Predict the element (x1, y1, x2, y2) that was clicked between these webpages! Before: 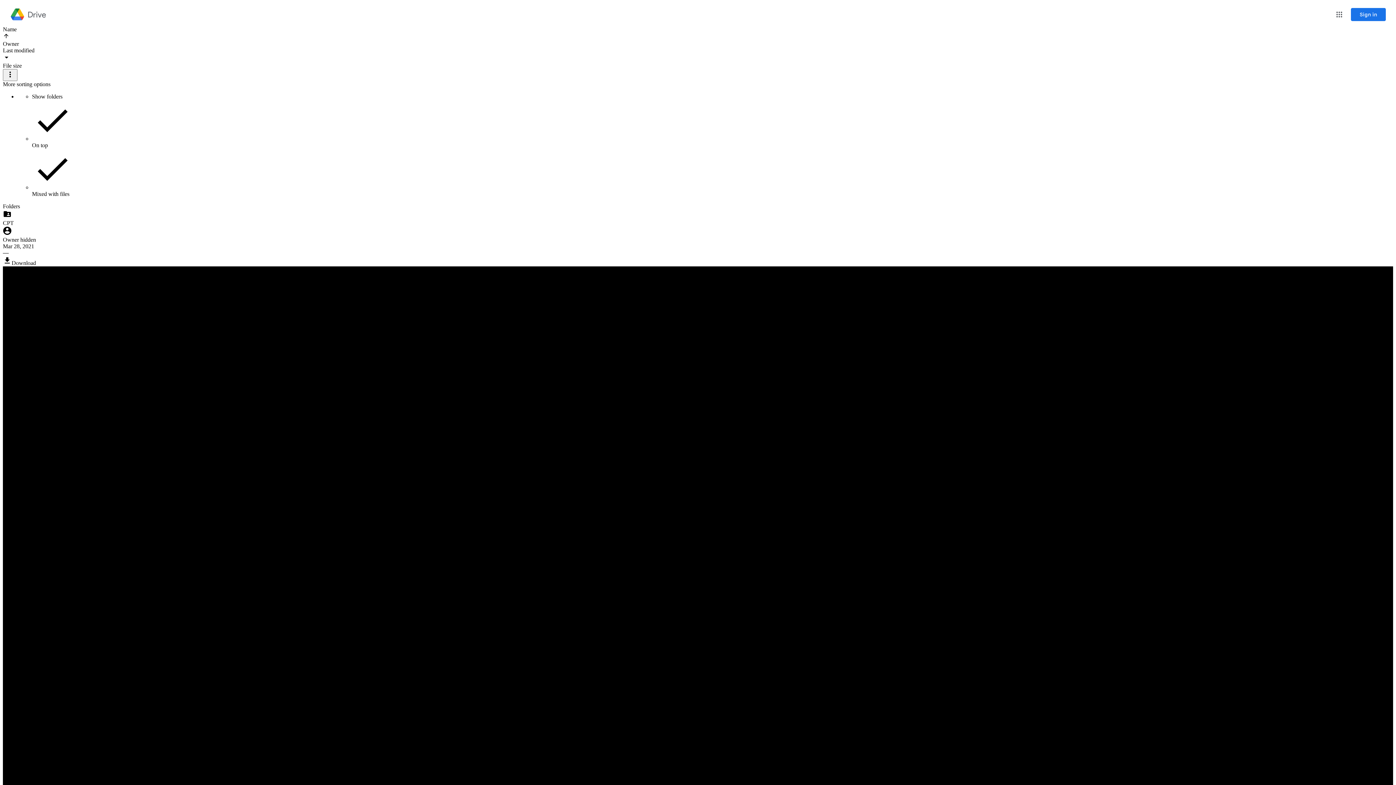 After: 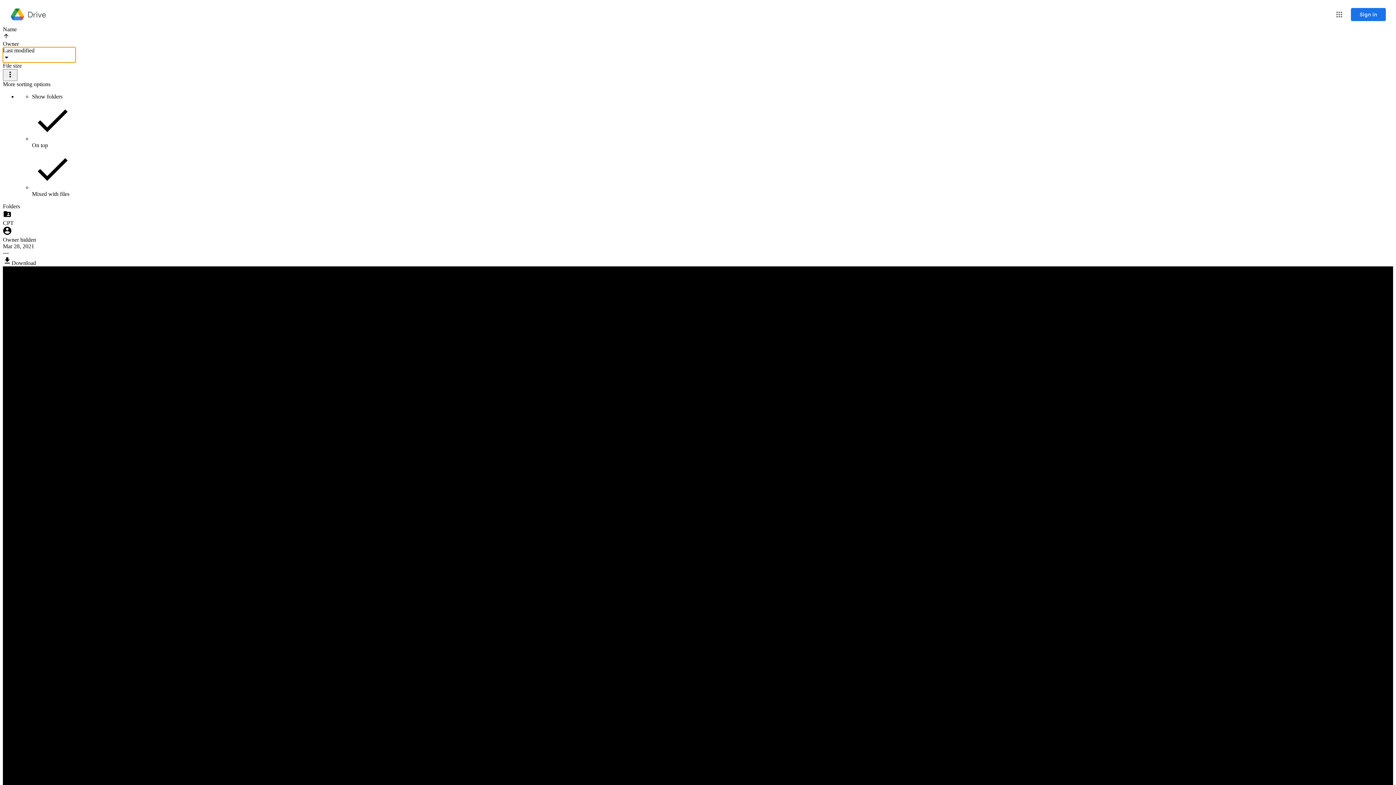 Action: bbox: (2, 47, 75, 62) label: Last modified